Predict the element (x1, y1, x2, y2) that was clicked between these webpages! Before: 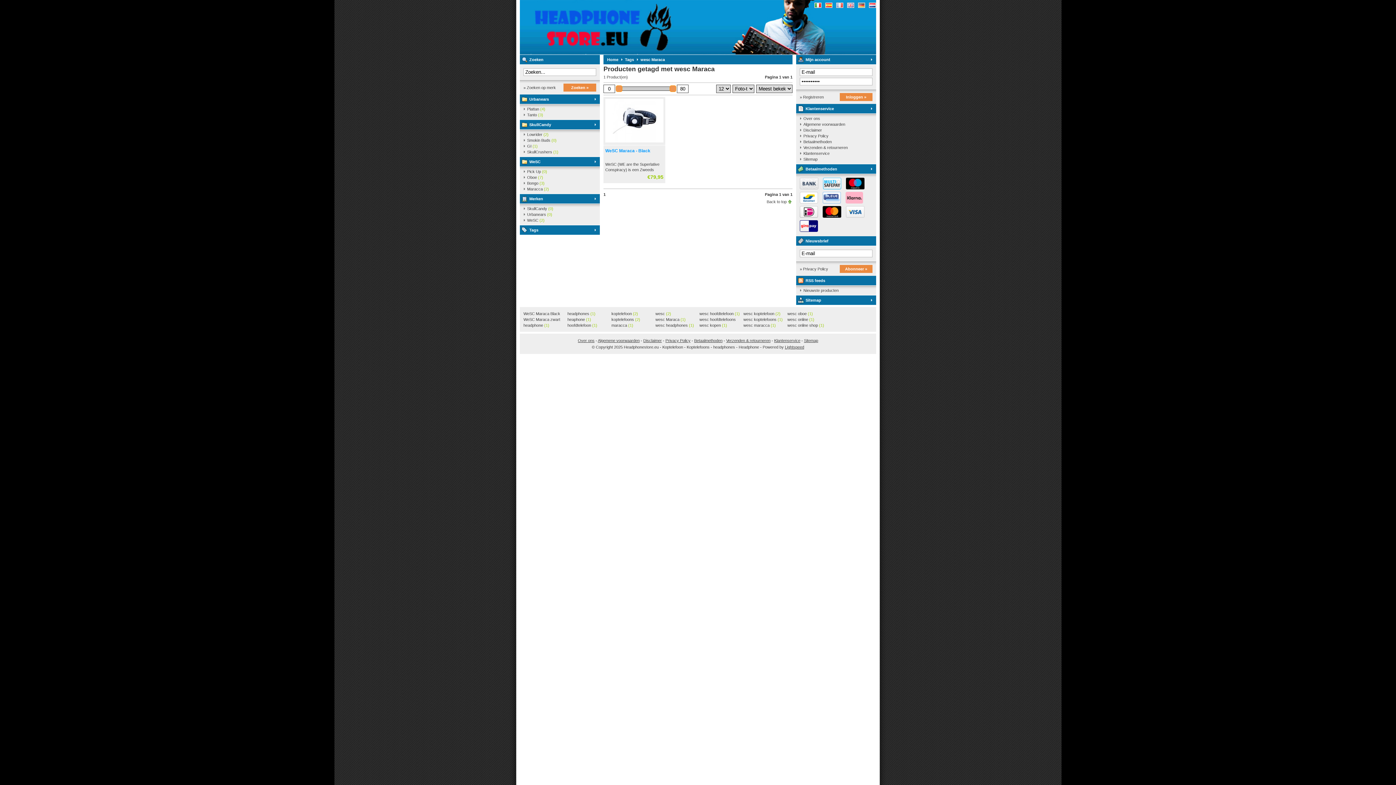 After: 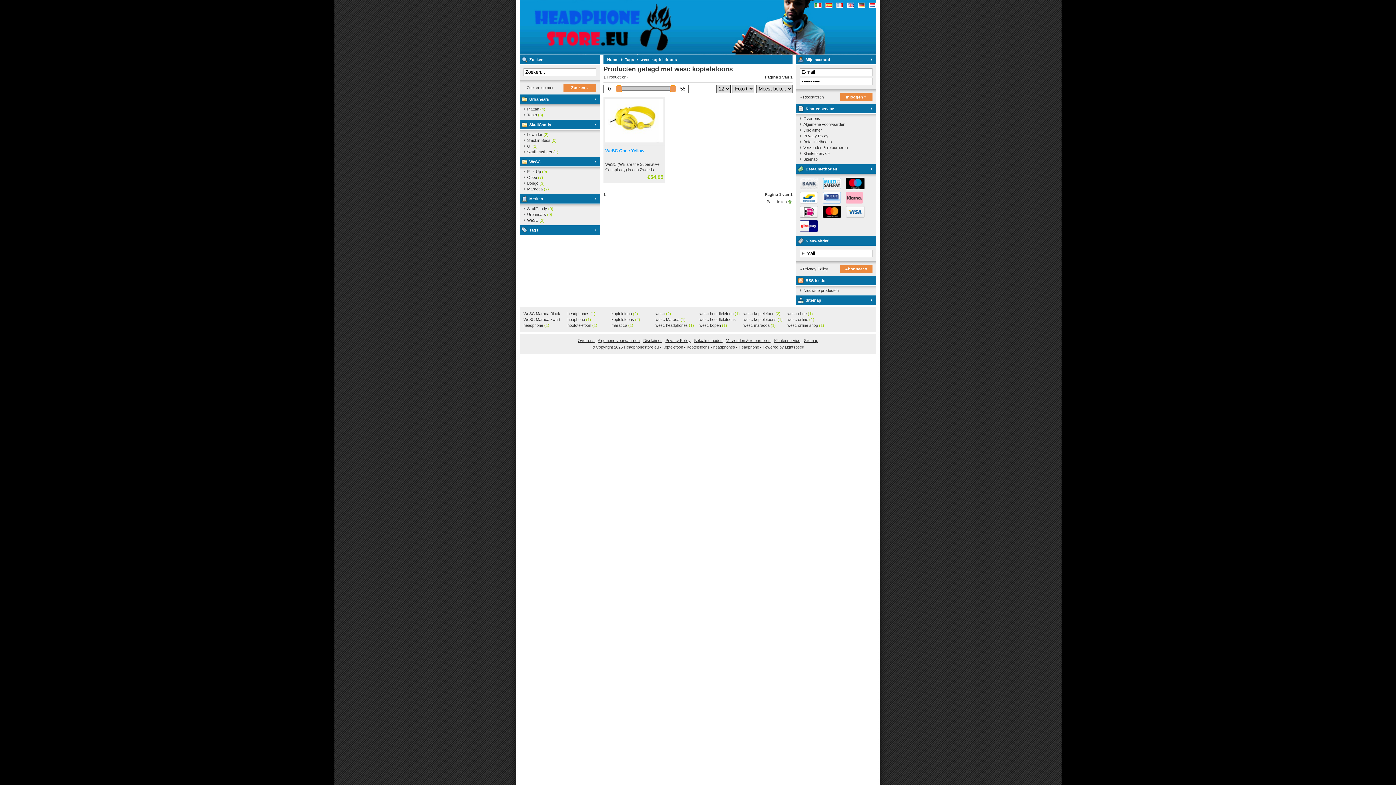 Action: bbox: (743, 316, 784, 322) label: wesc koptelefoons (1)